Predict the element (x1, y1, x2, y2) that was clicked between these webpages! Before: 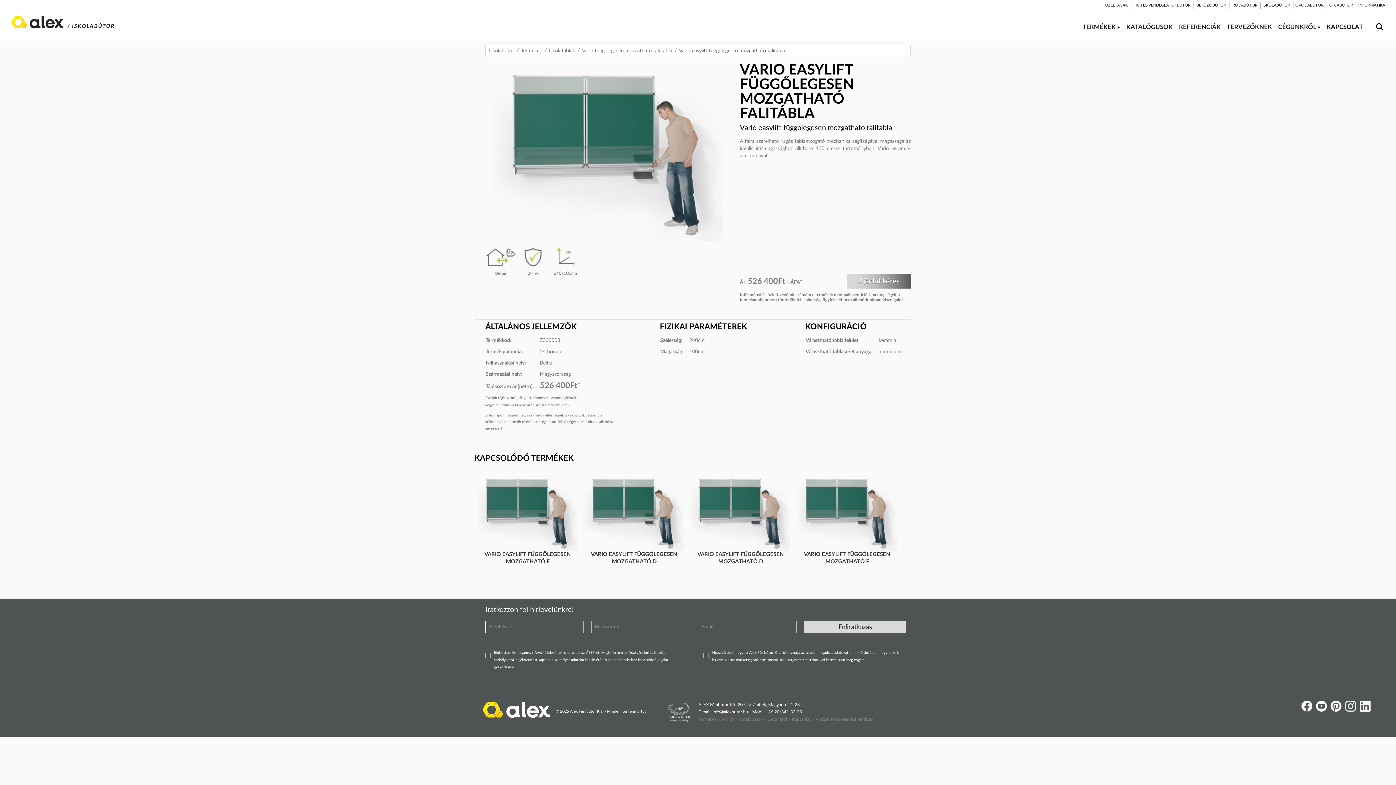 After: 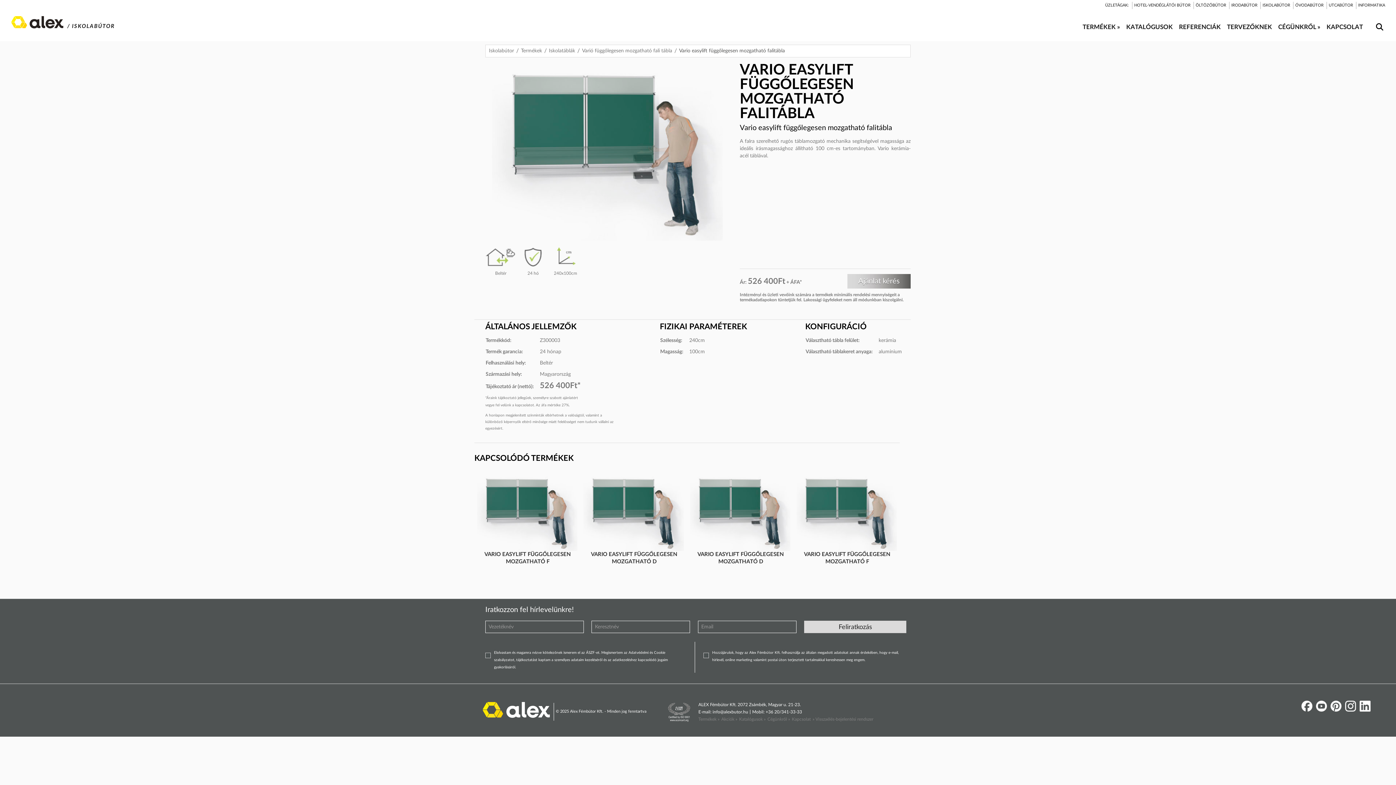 Action: label: info@alexbutor.hu bbox: (712, 710, 748, 714)